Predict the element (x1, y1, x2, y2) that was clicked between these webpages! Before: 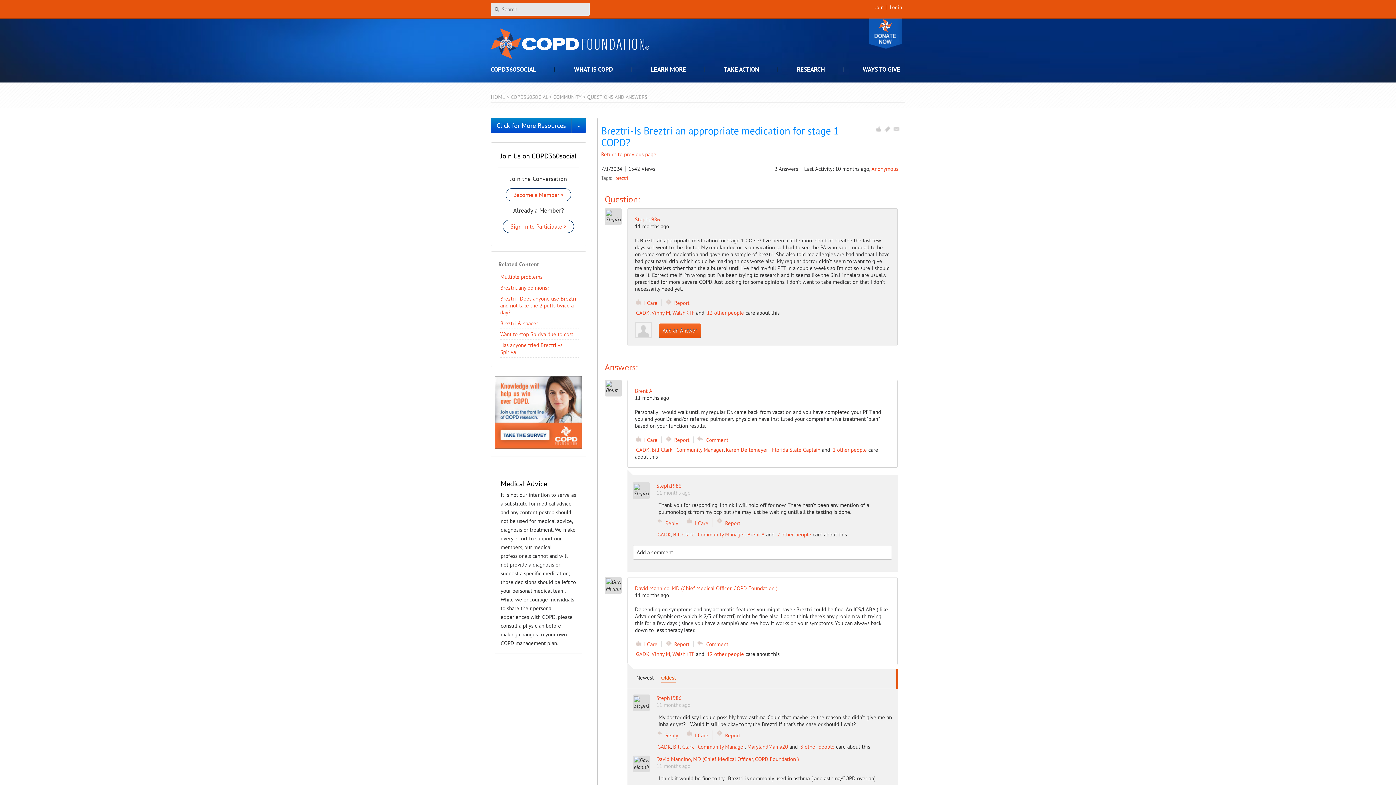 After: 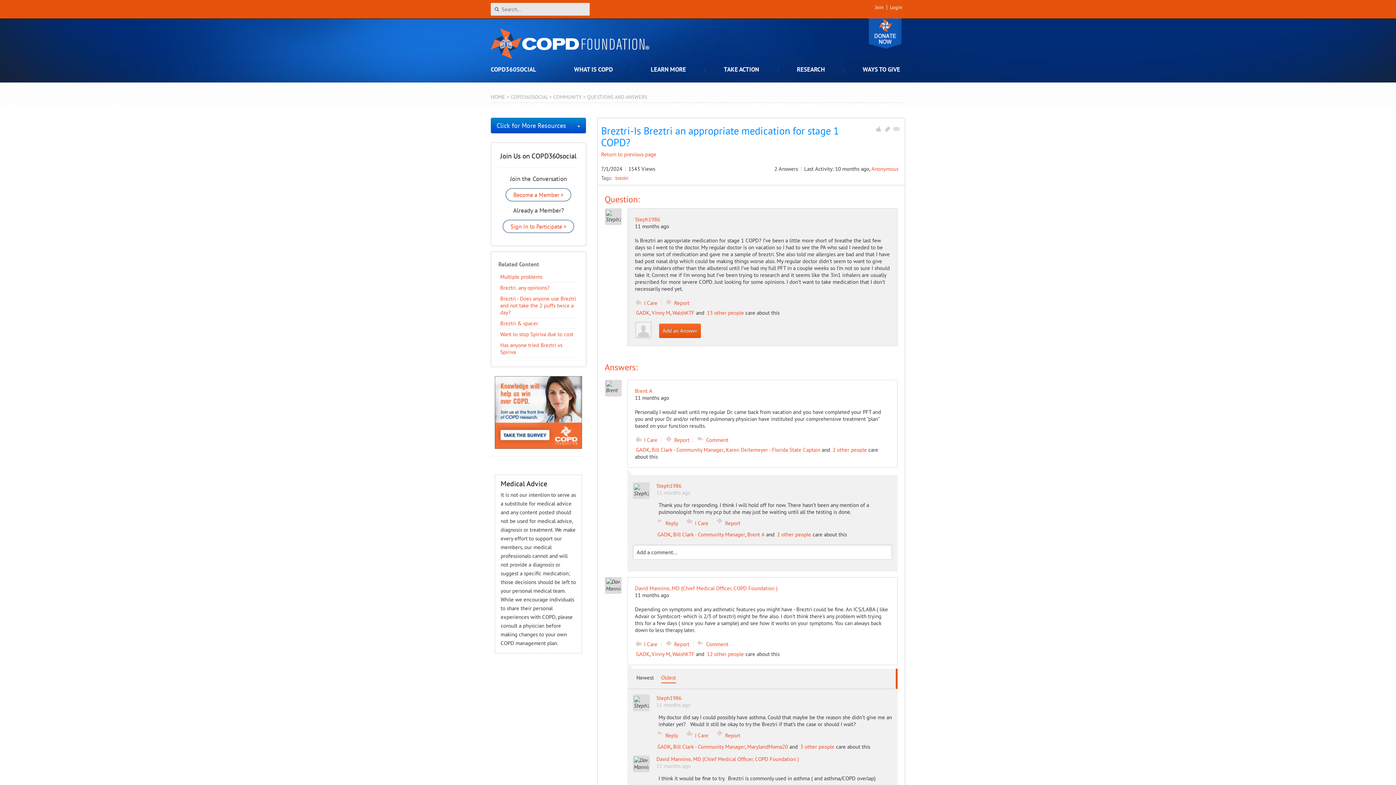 Action: bbox: (490, 117, 572, 133) label: Click for More Resources